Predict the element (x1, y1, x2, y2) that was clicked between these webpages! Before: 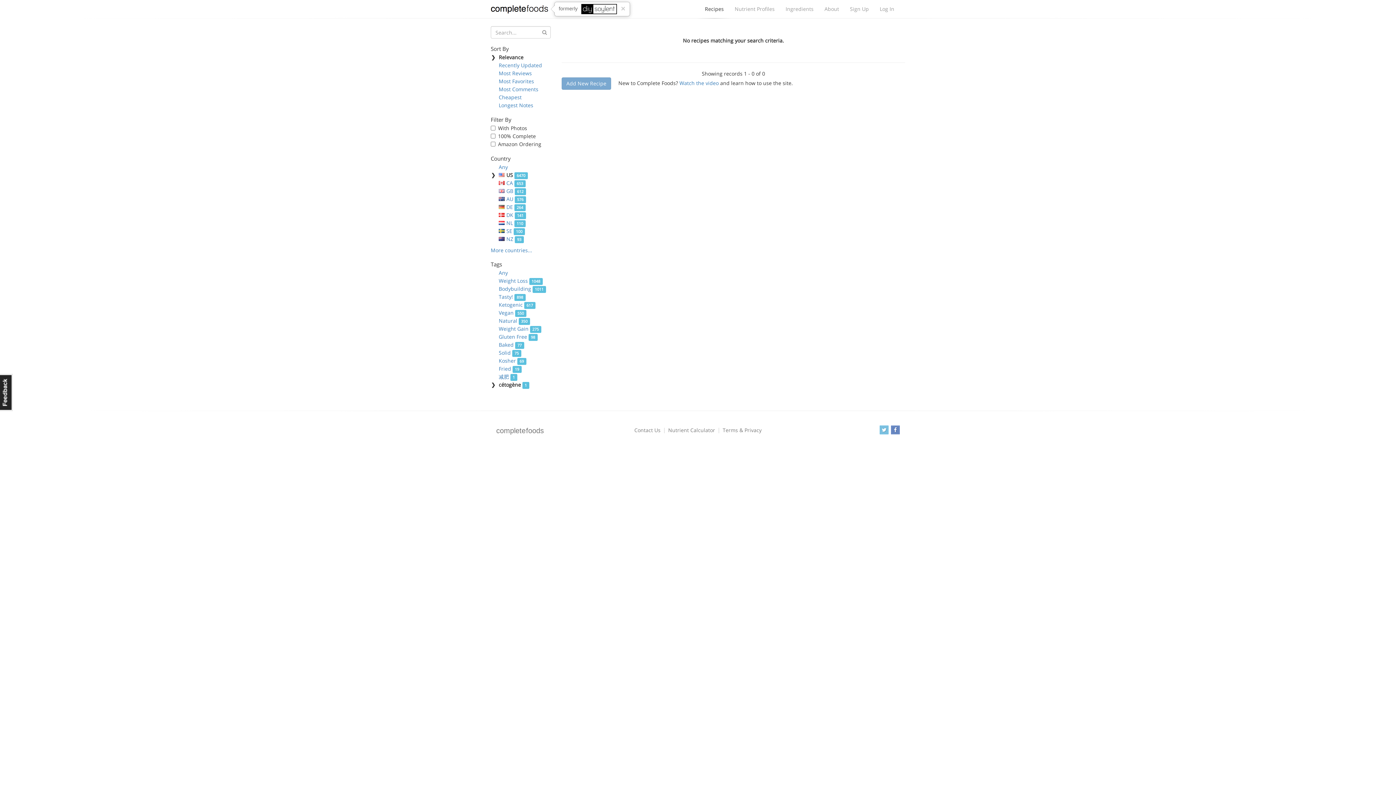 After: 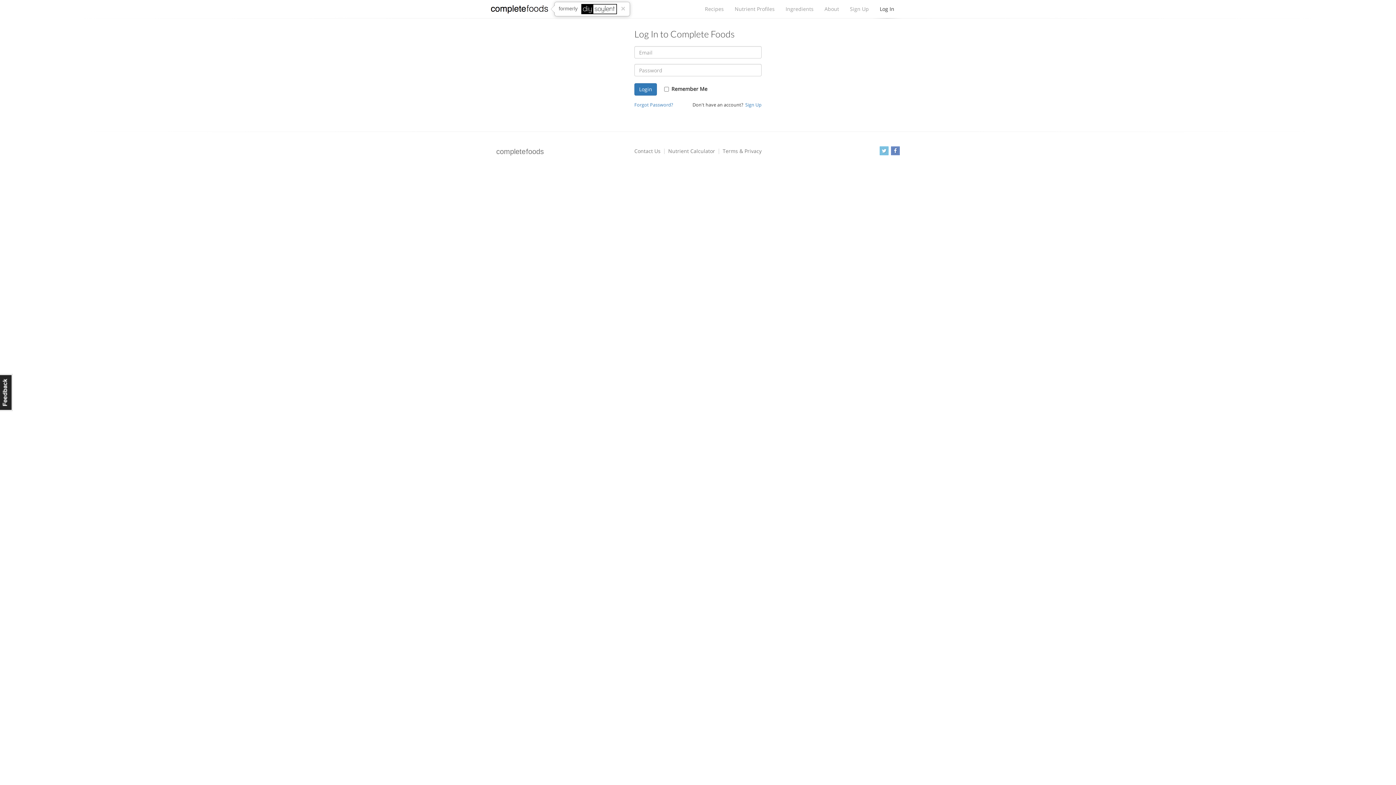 Action: bbox: (874, 1, 900, 16) label: Log In